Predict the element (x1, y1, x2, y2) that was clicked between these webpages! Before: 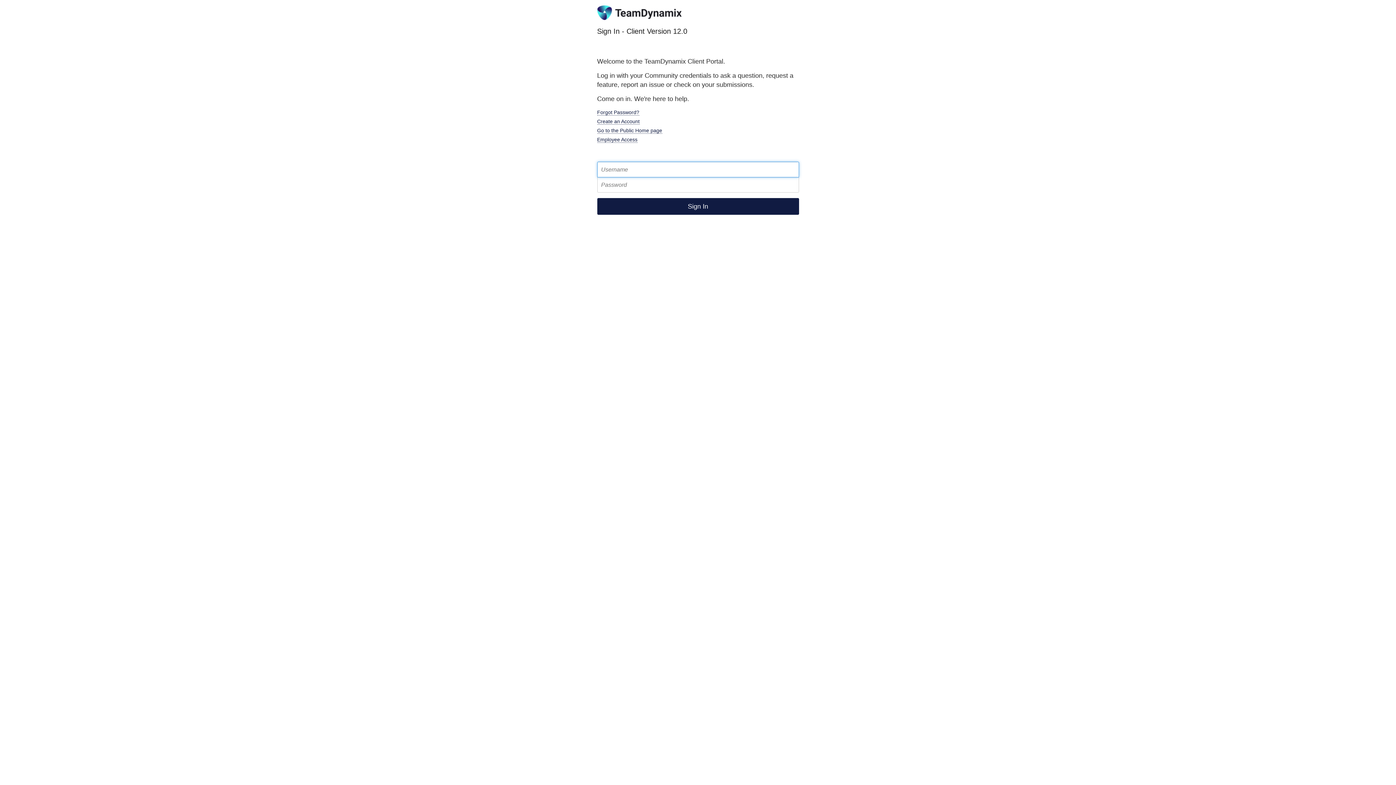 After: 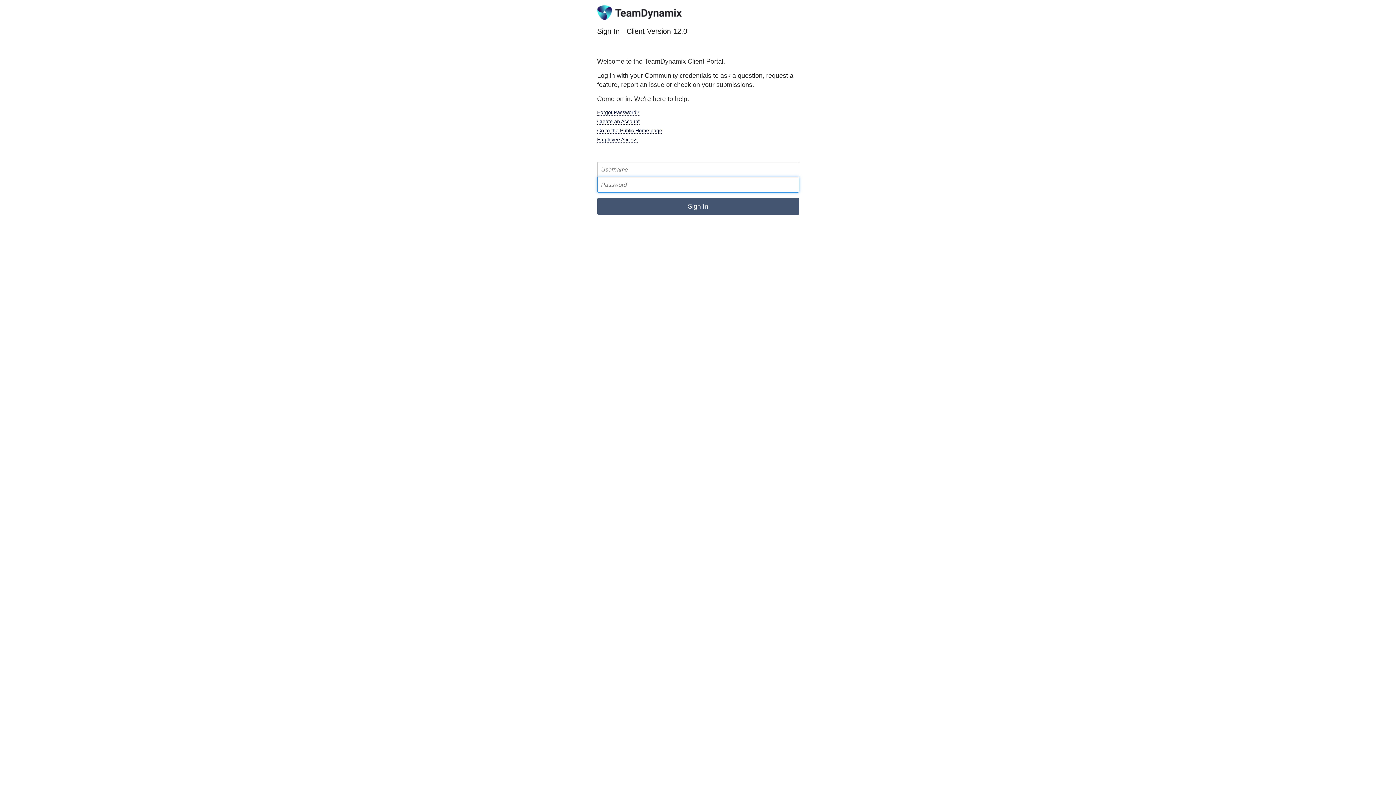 Action: label: Sign In bbox: (597, 198, 799, 214)